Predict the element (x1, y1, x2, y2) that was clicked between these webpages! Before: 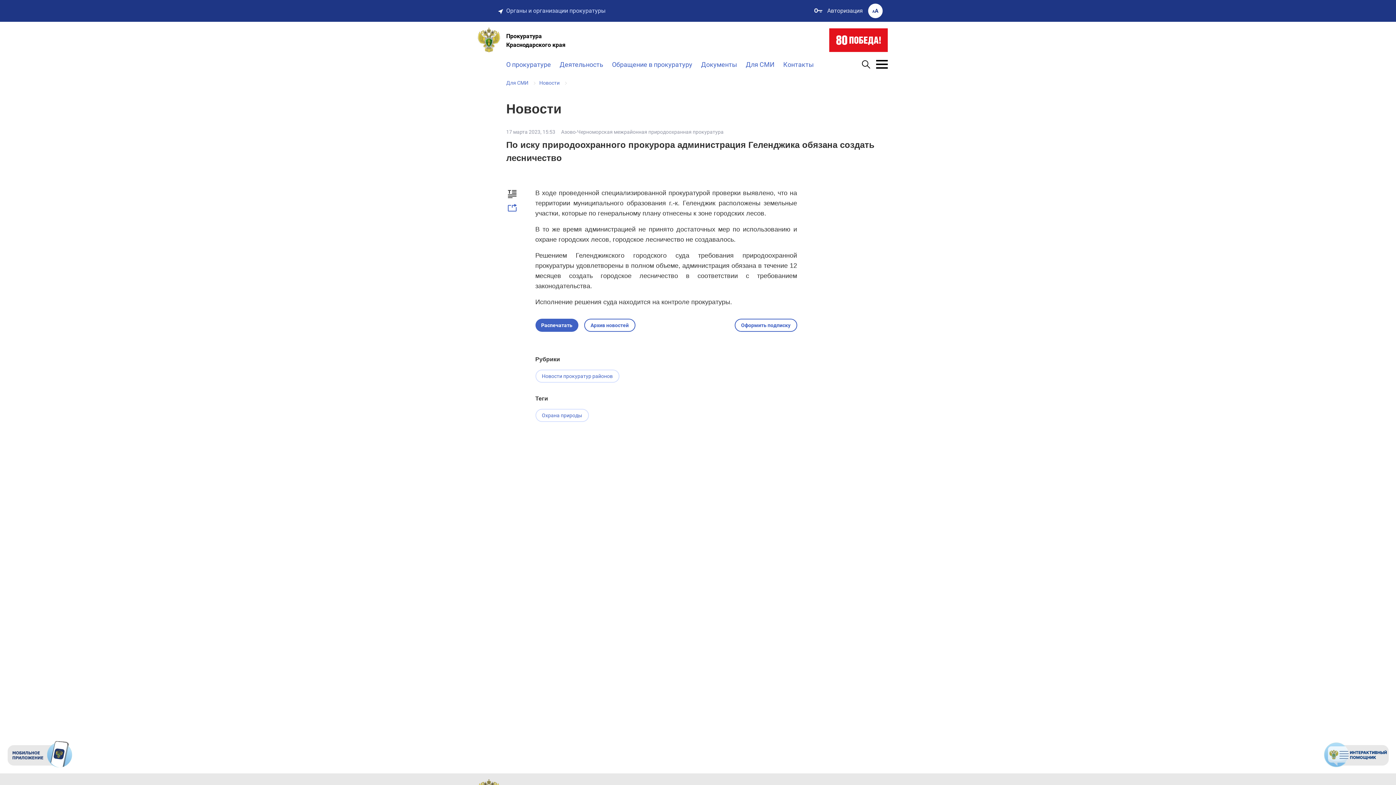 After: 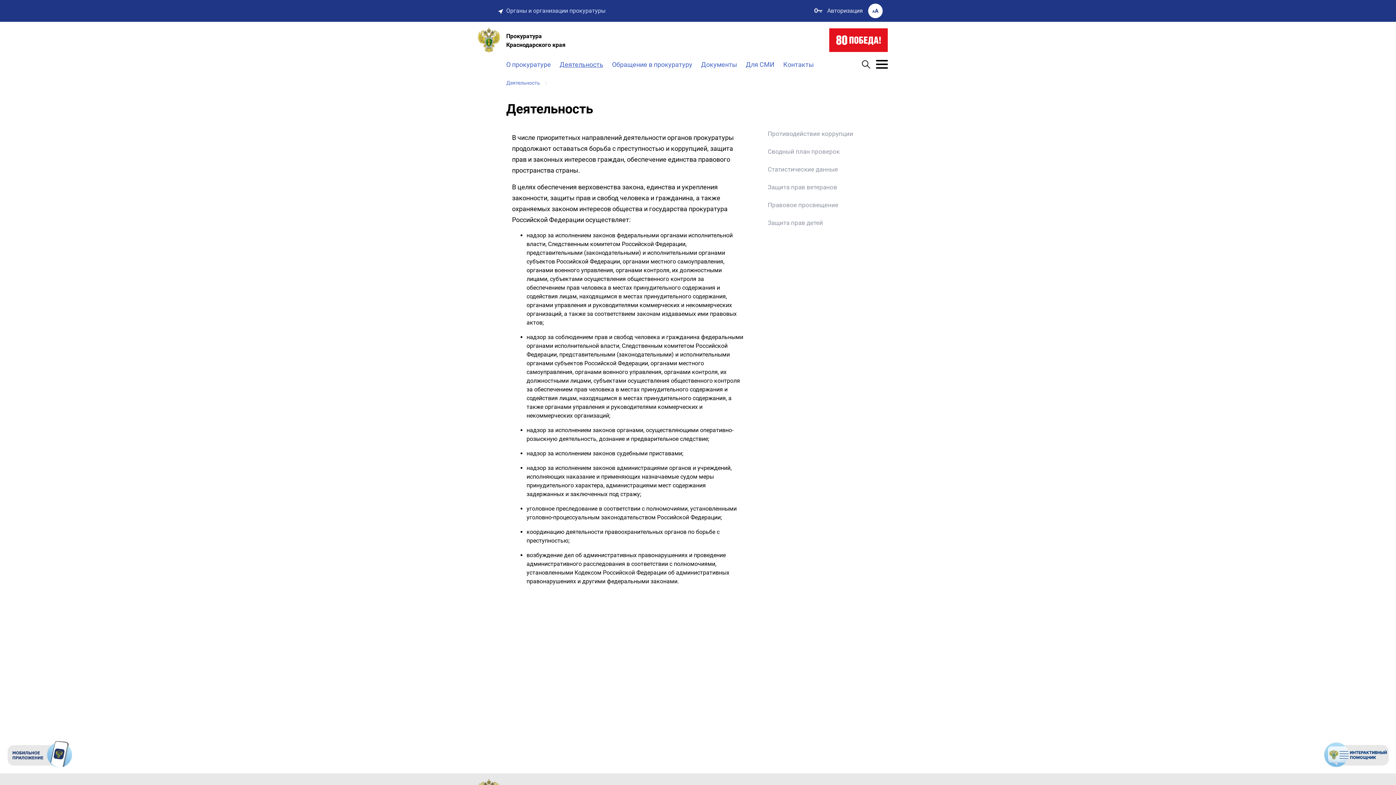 Action: label: Деятельность bbox: (559, 59, 603, 69)